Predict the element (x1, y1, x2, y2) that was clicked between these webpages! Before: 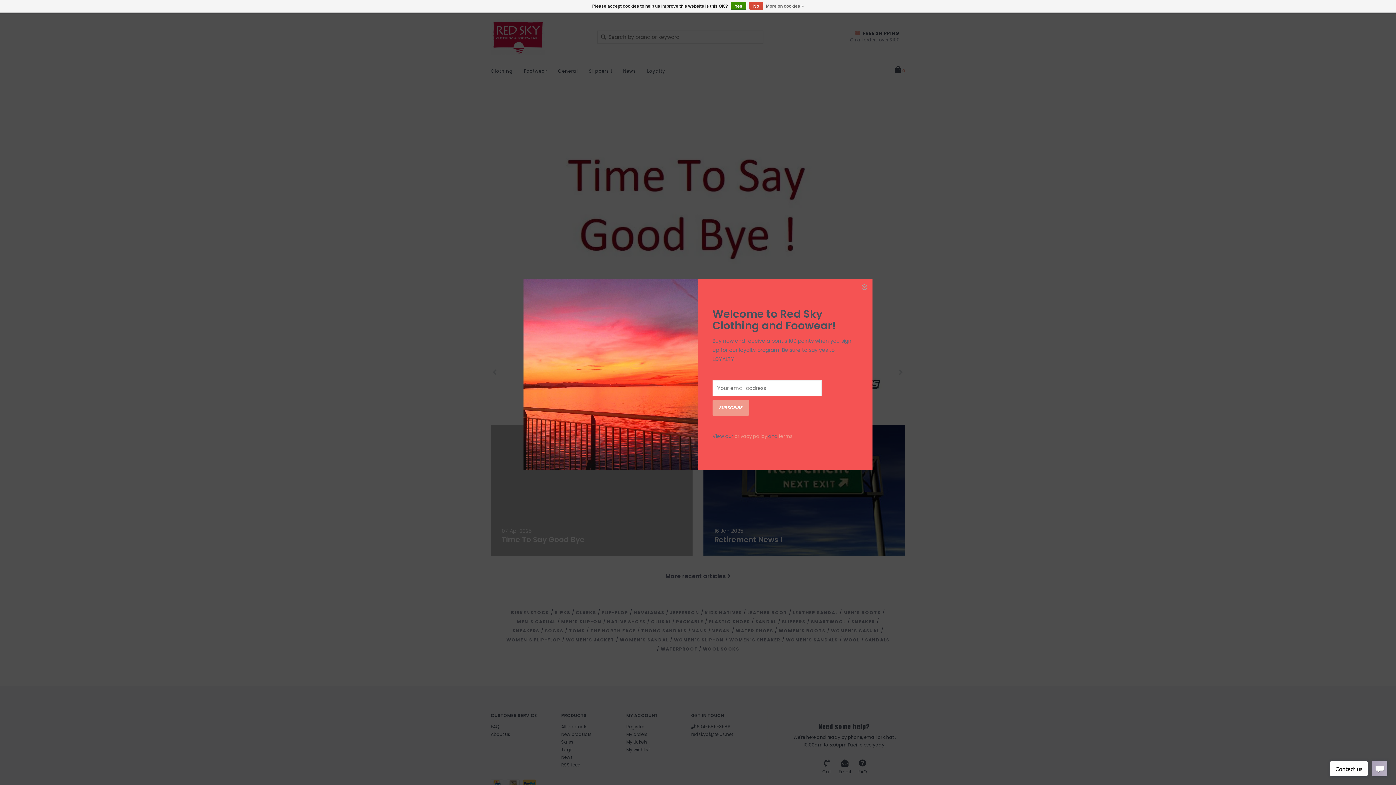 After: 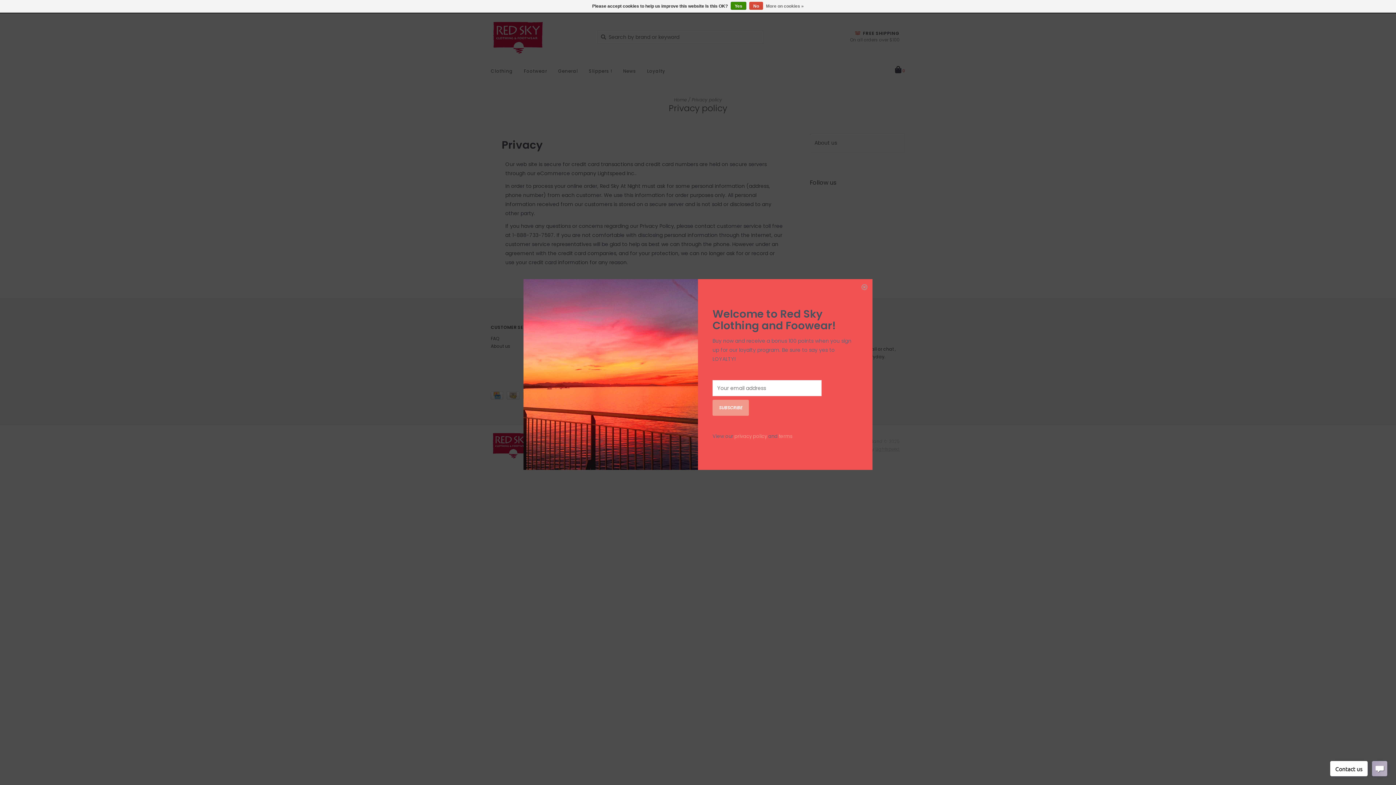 Action: label: privacy policy bbox: (734, 433, 767, 440)